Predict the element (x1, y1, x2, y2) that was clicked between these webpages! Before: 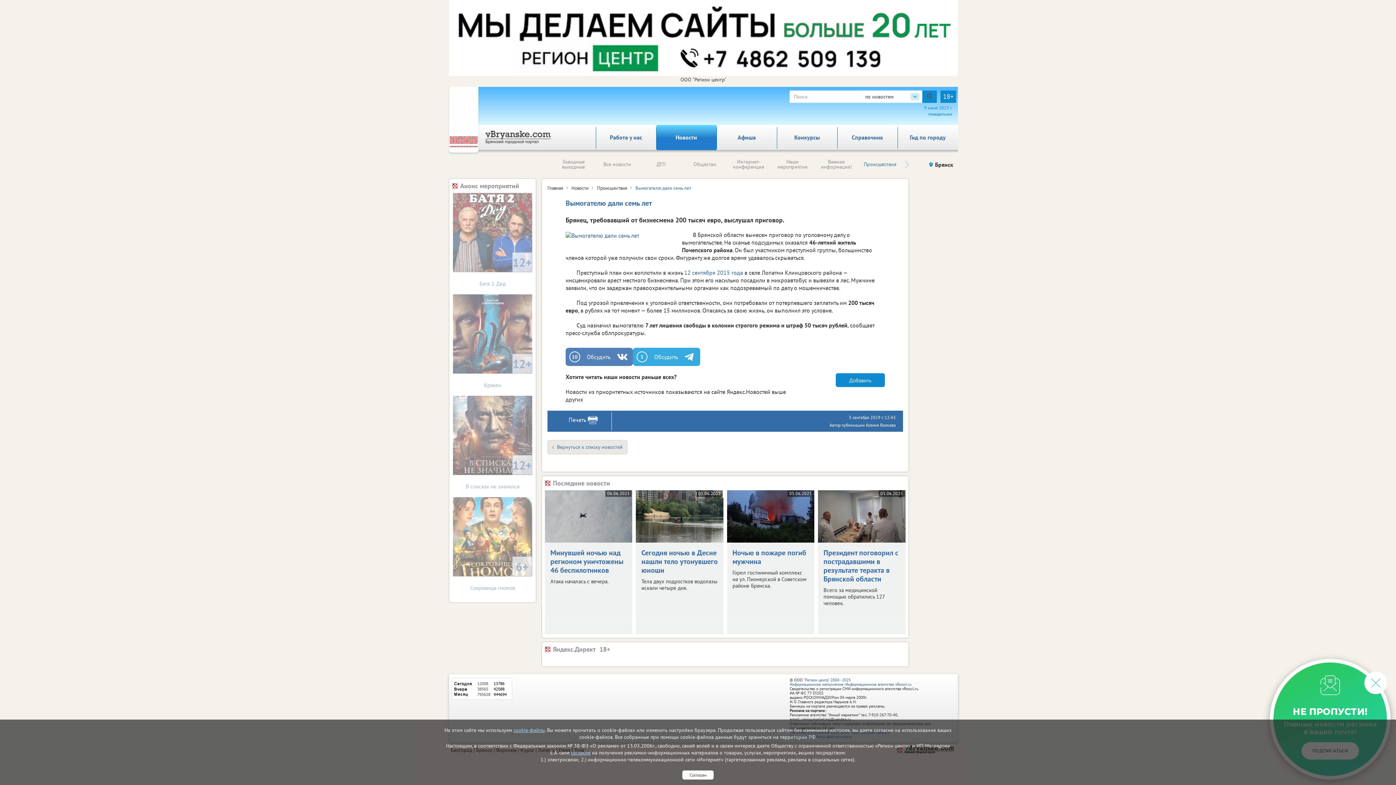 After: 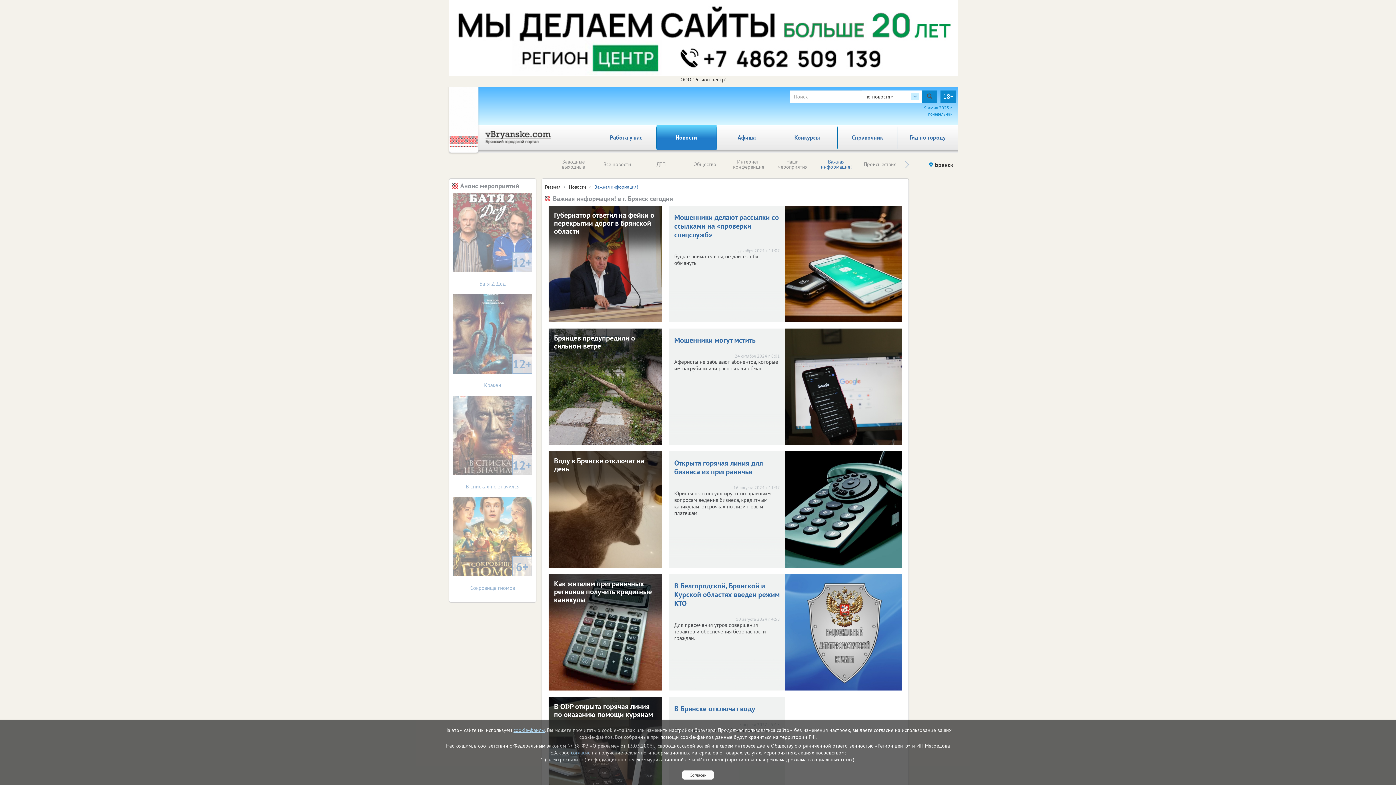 Action: label: Важная информация! bbox: (821, 158, 852, 170)